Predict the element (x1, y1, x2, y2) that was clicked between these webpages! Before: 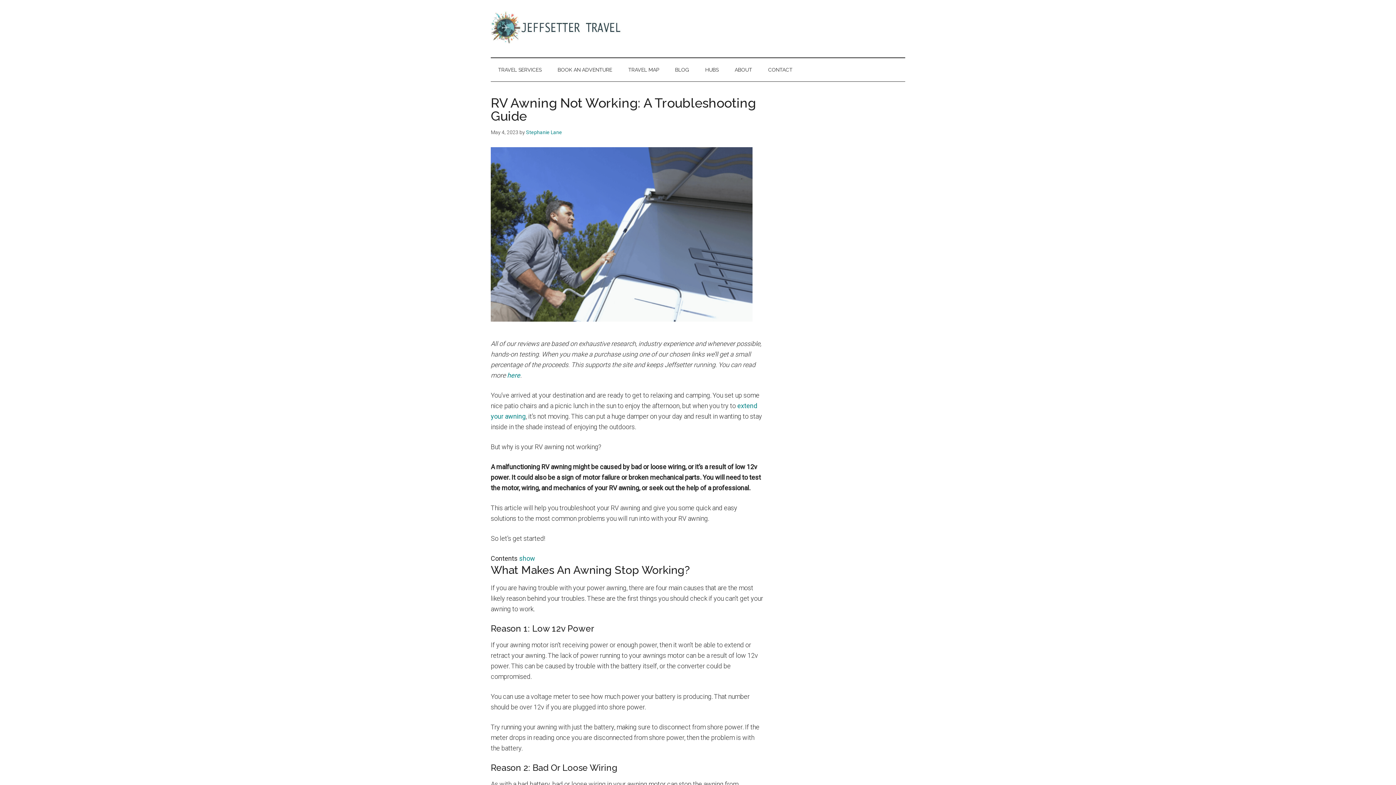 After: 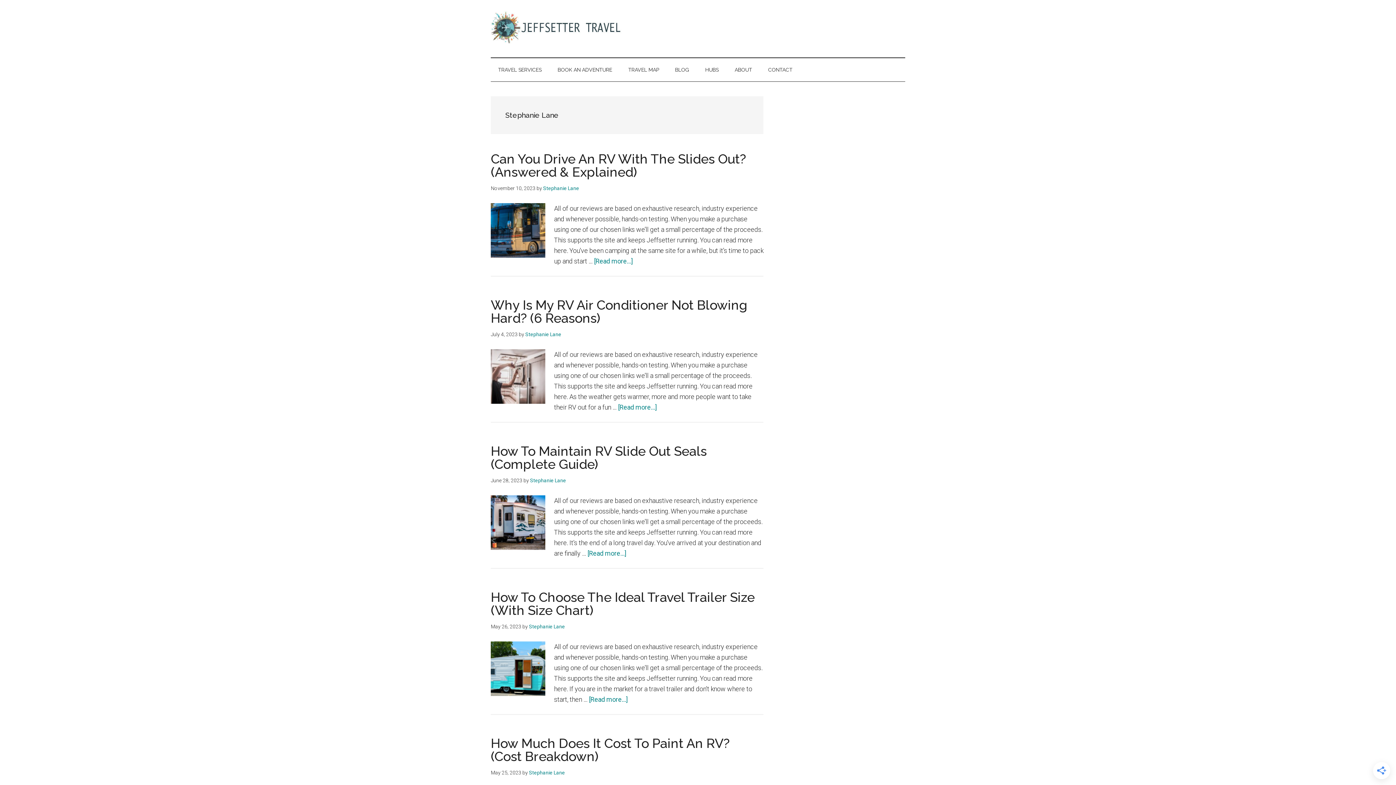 Action: bbox: (526, 129, 562, 135) label: Stephanie Lane